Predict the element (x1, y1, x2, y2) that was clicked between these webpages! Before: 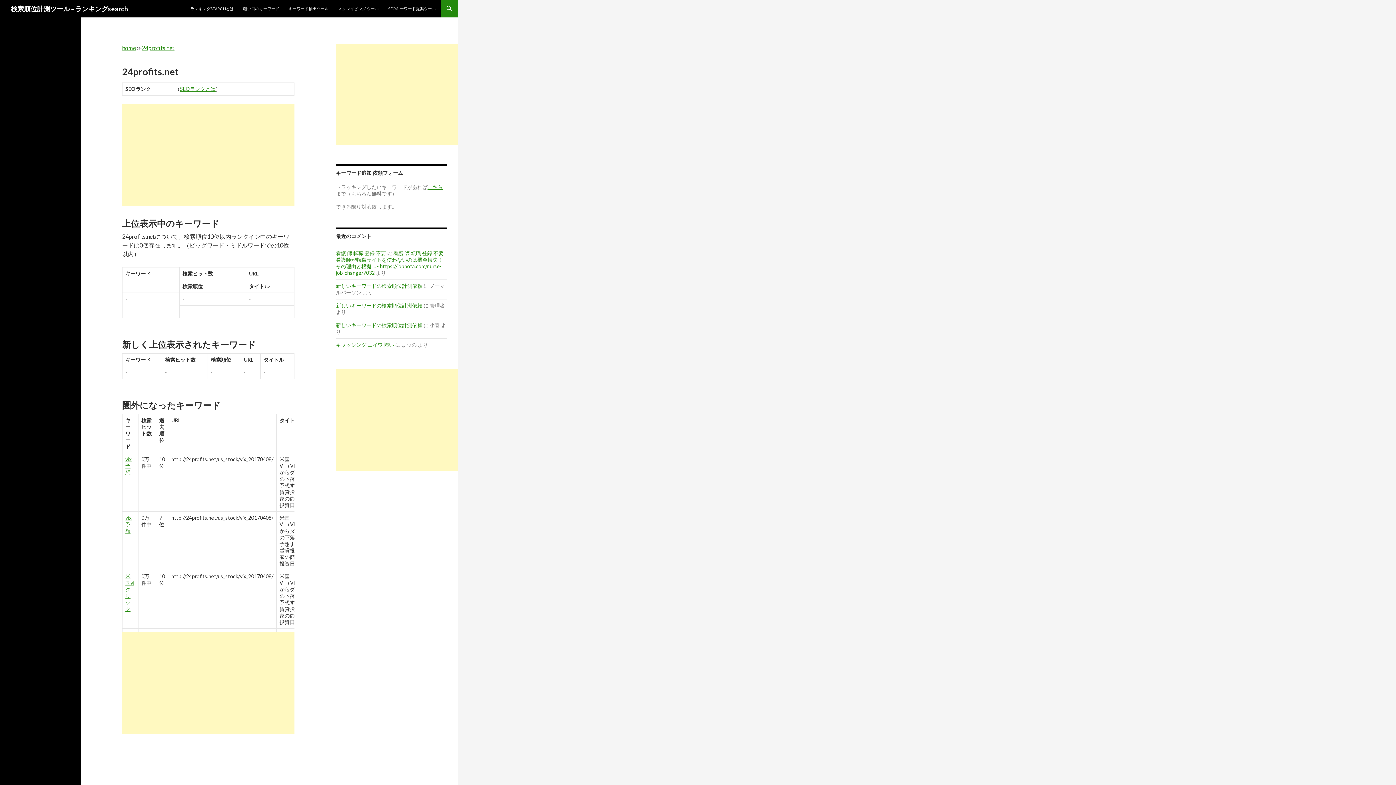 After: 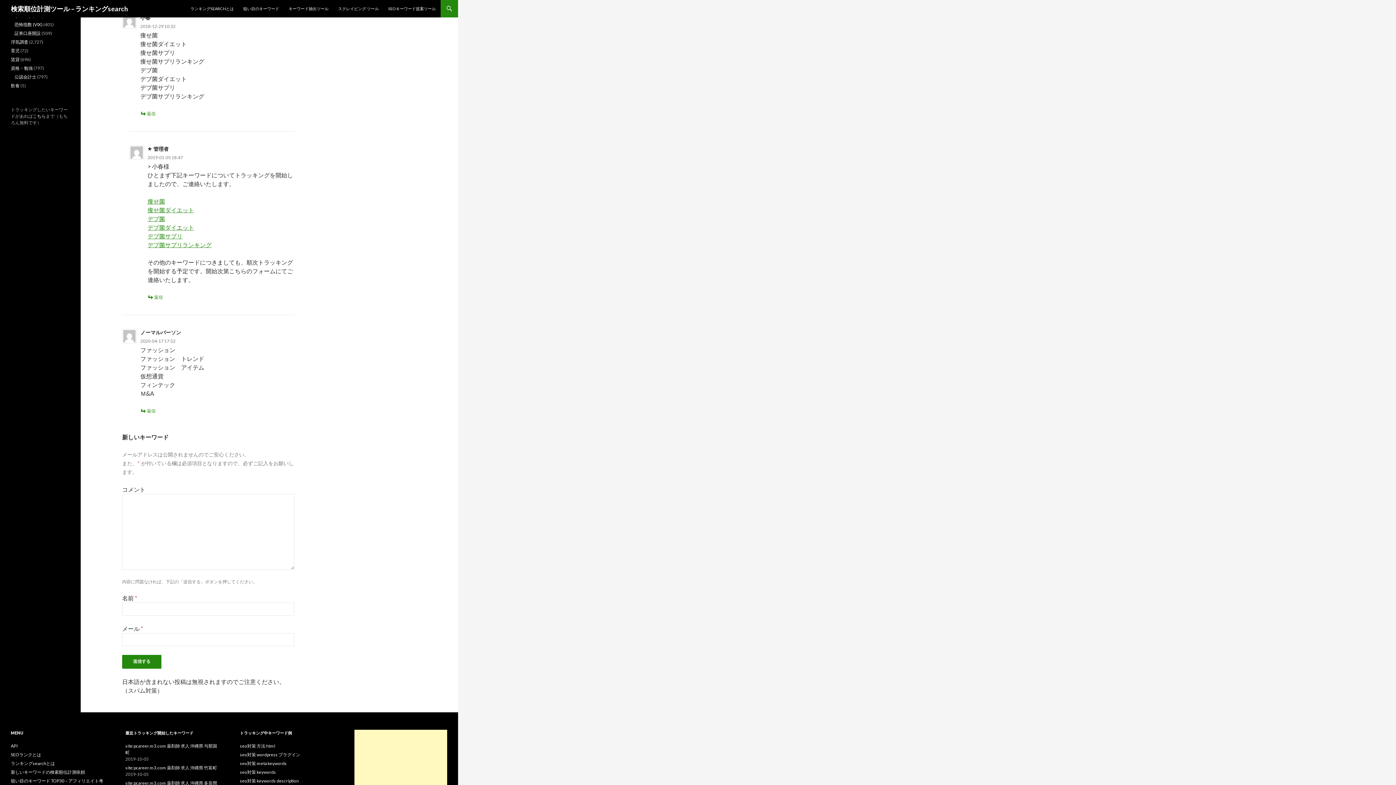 Action: label: 新しいキーワードの検索順位計測依頼 bbox: (336, 322, 422, 328)